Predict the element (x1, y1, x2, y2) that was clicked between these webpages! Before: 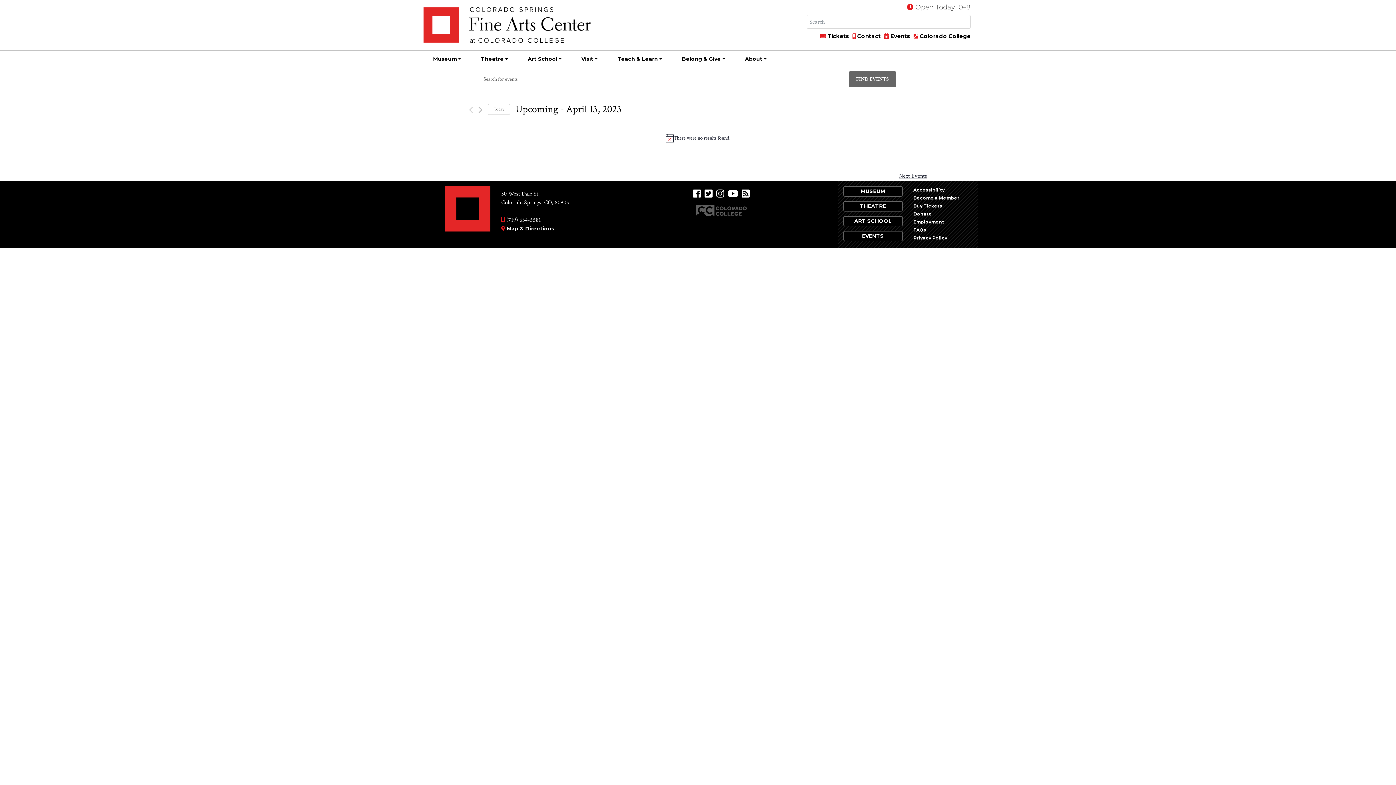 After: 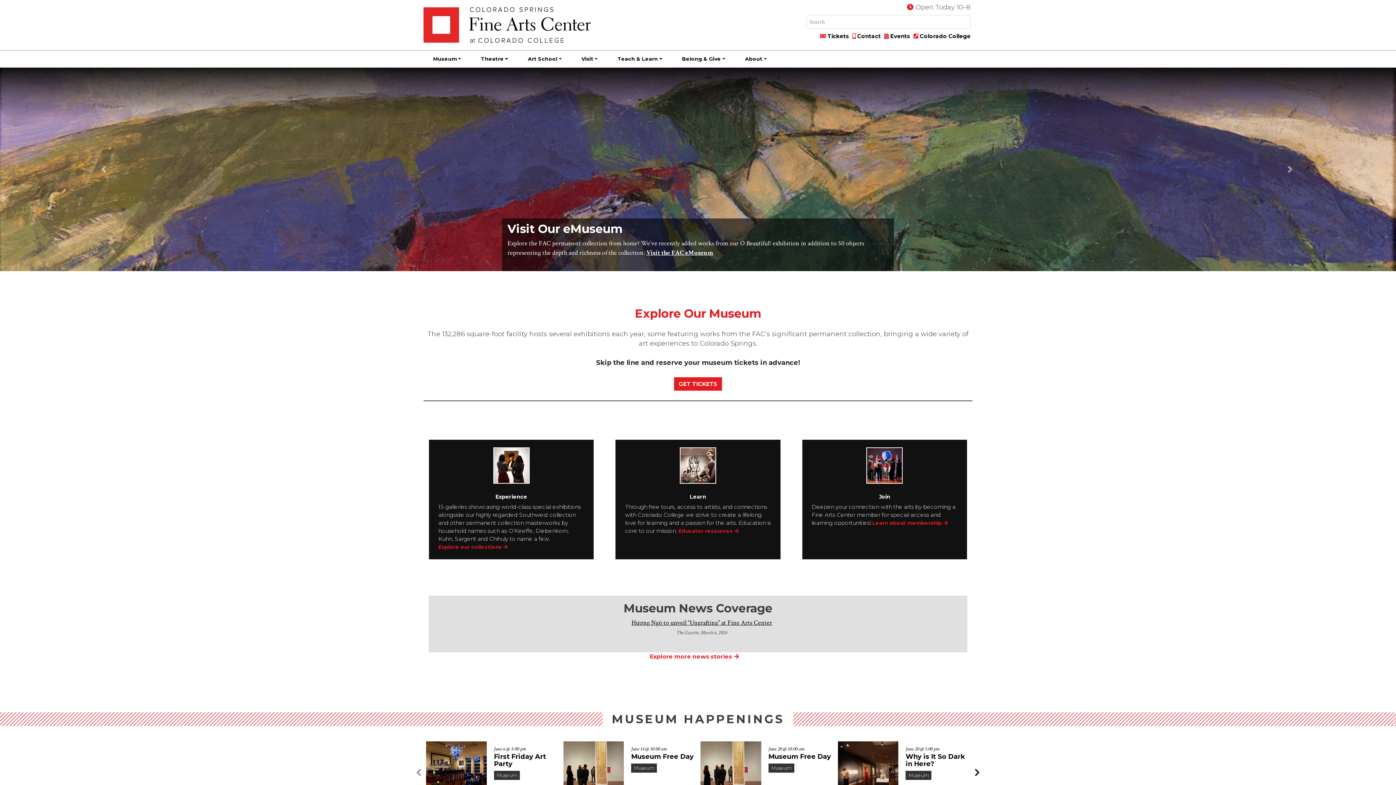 Action: label: MUSEUM bbox: (843, 186, 902, 196)